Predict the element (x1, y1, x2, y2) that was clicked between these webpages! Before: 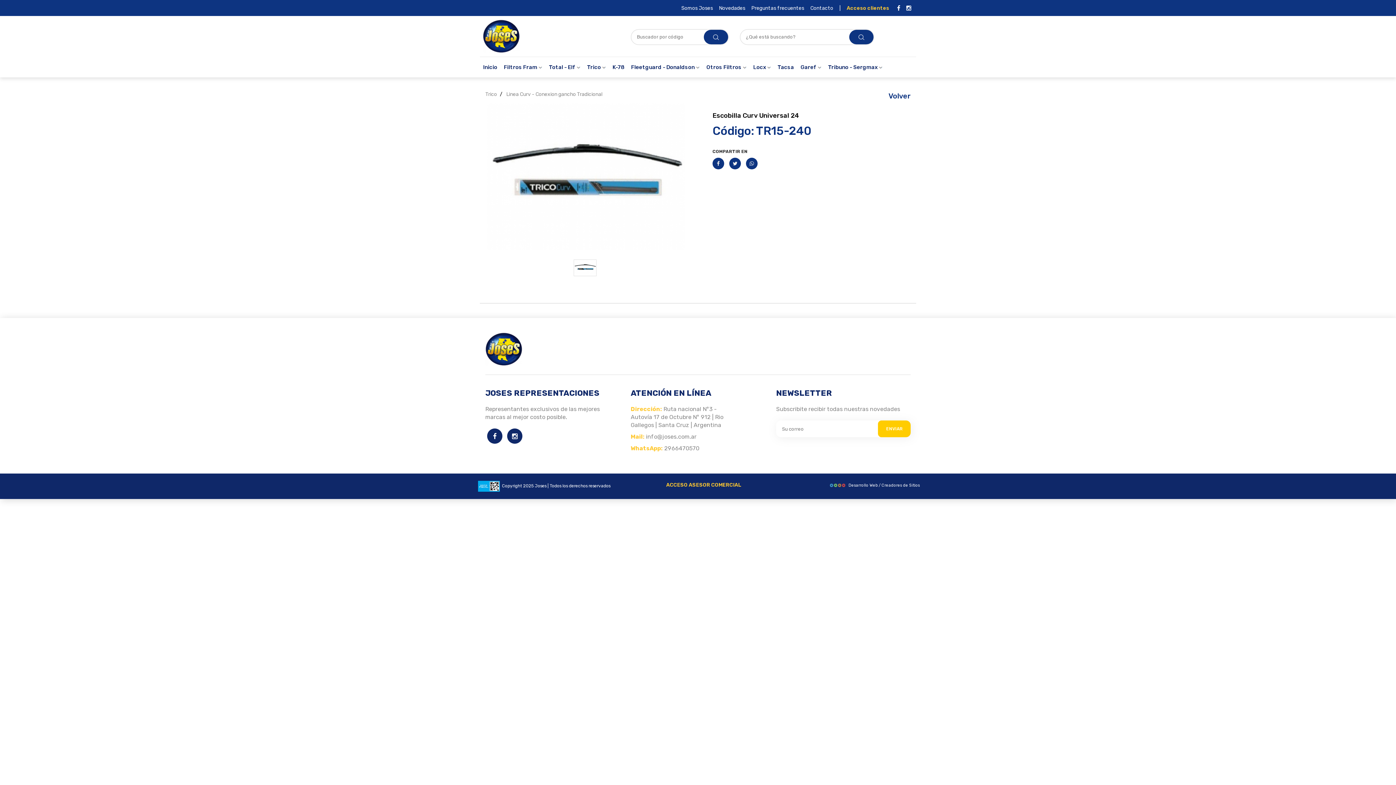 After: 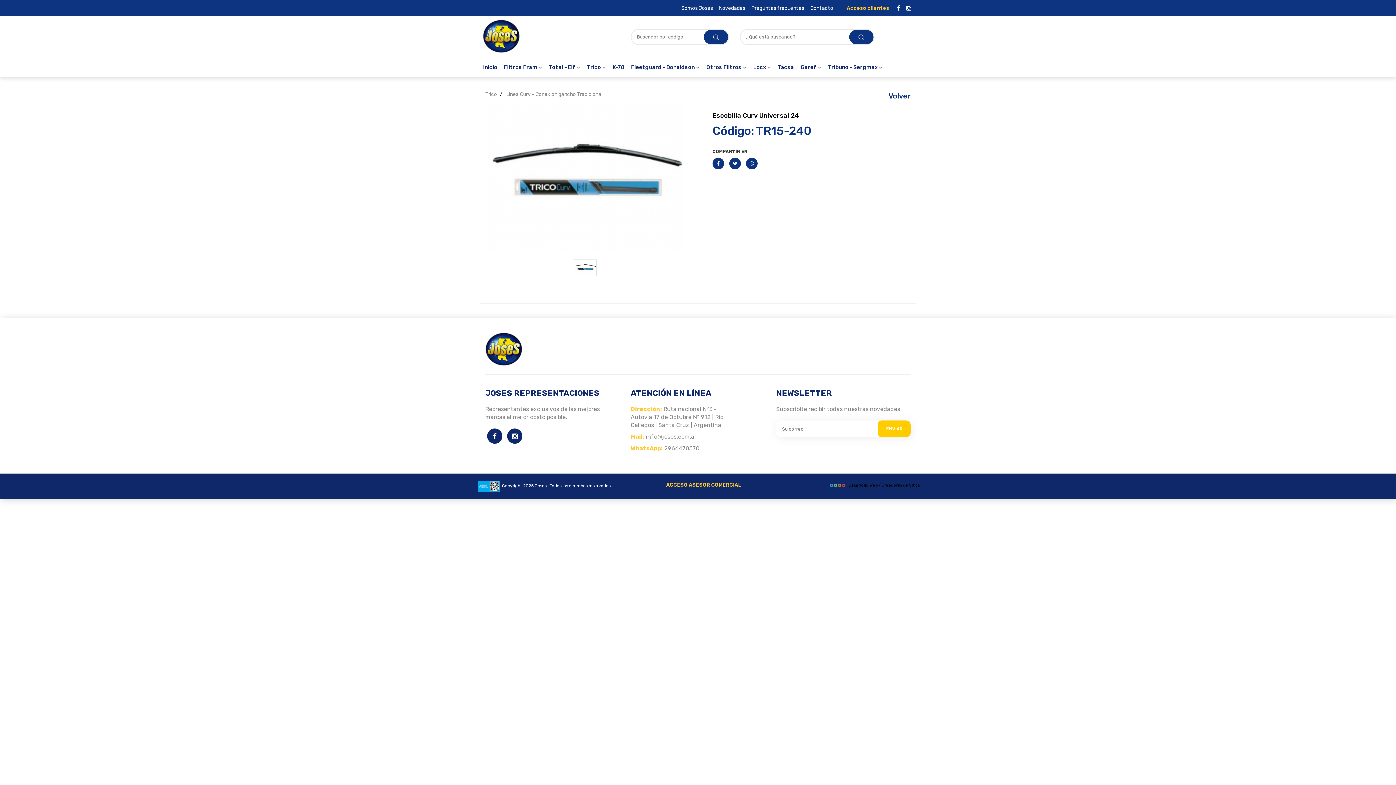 Action: bbox: (829, 479, 920, 492) label: Desarrollo Web / Creadores de Sitios